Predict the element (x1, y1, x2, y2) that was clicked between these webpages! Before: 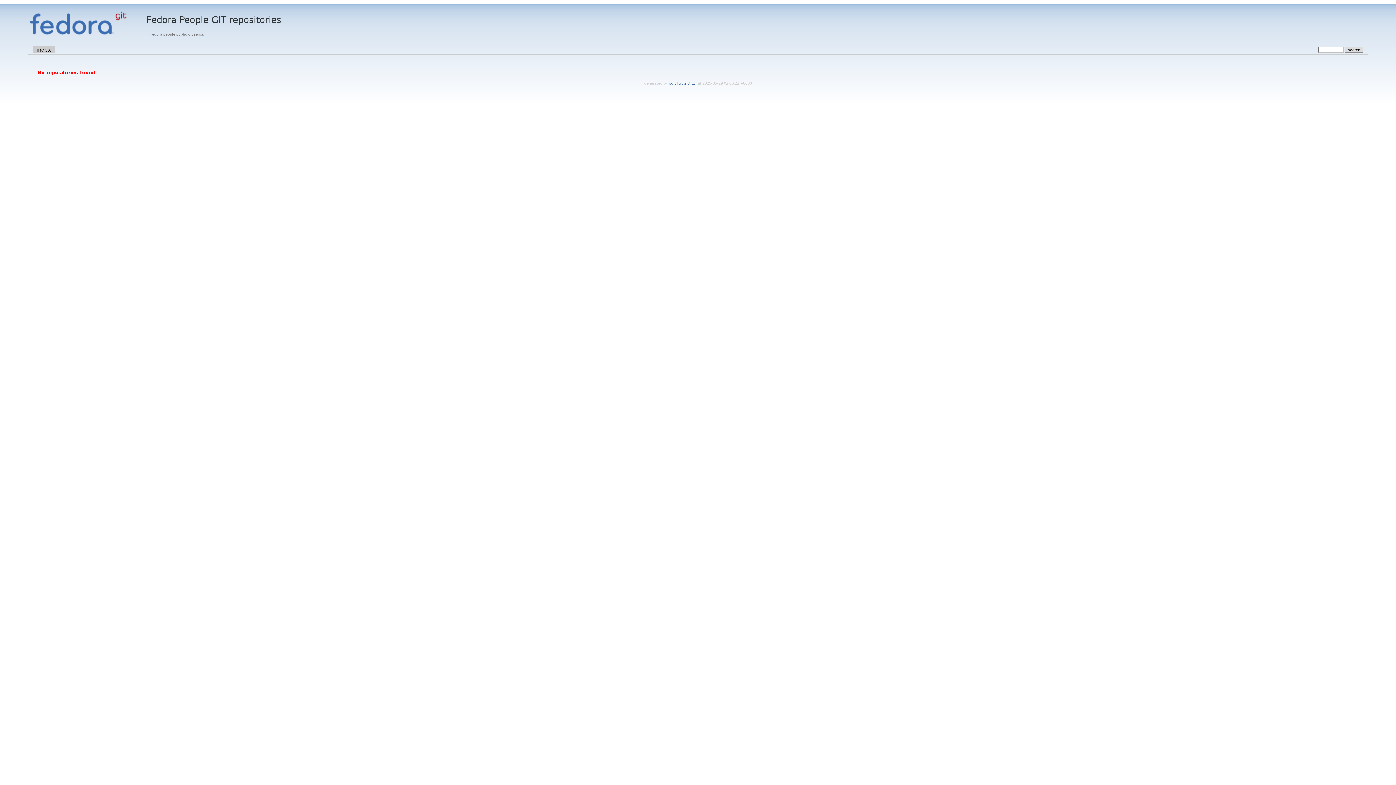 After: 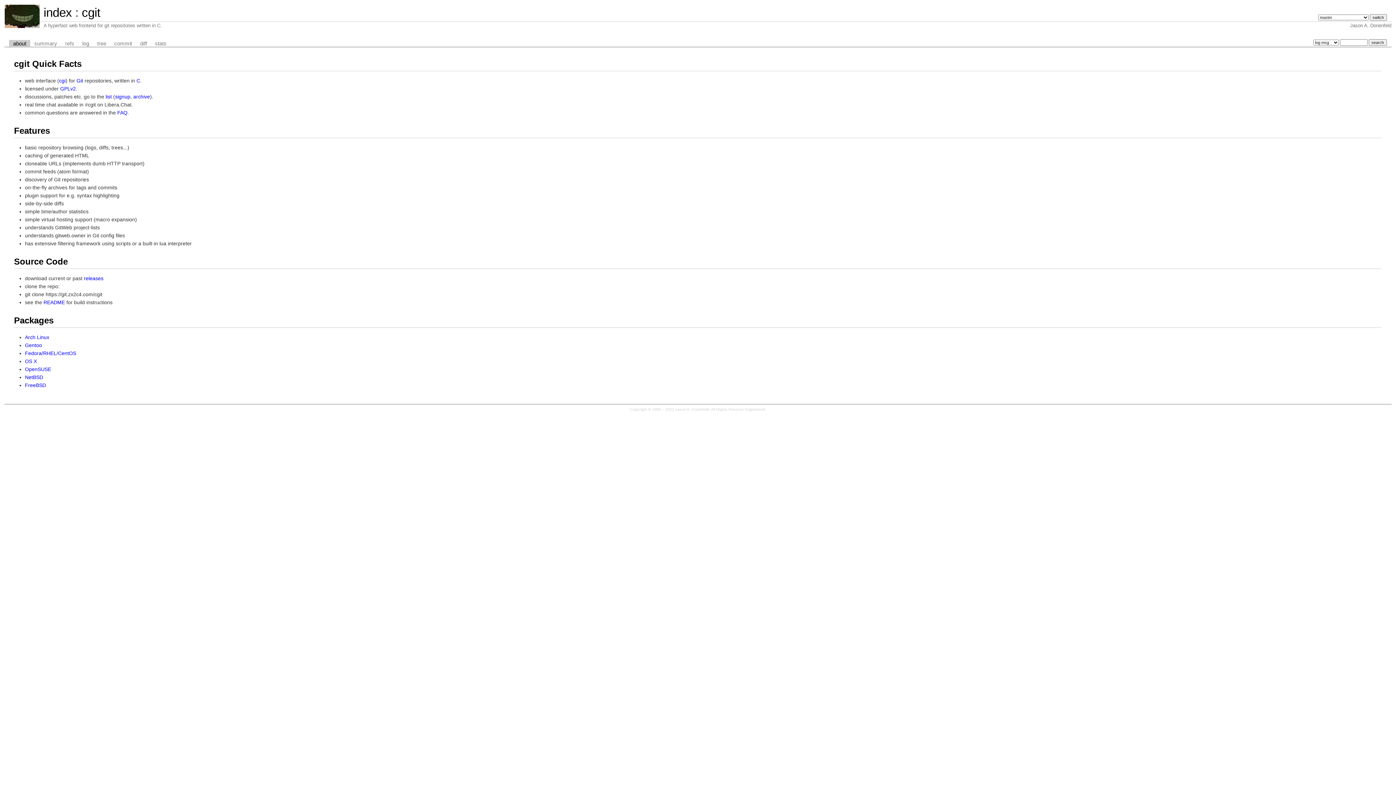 Action: label: cgit  bbox: (669, 81, 677, 85)